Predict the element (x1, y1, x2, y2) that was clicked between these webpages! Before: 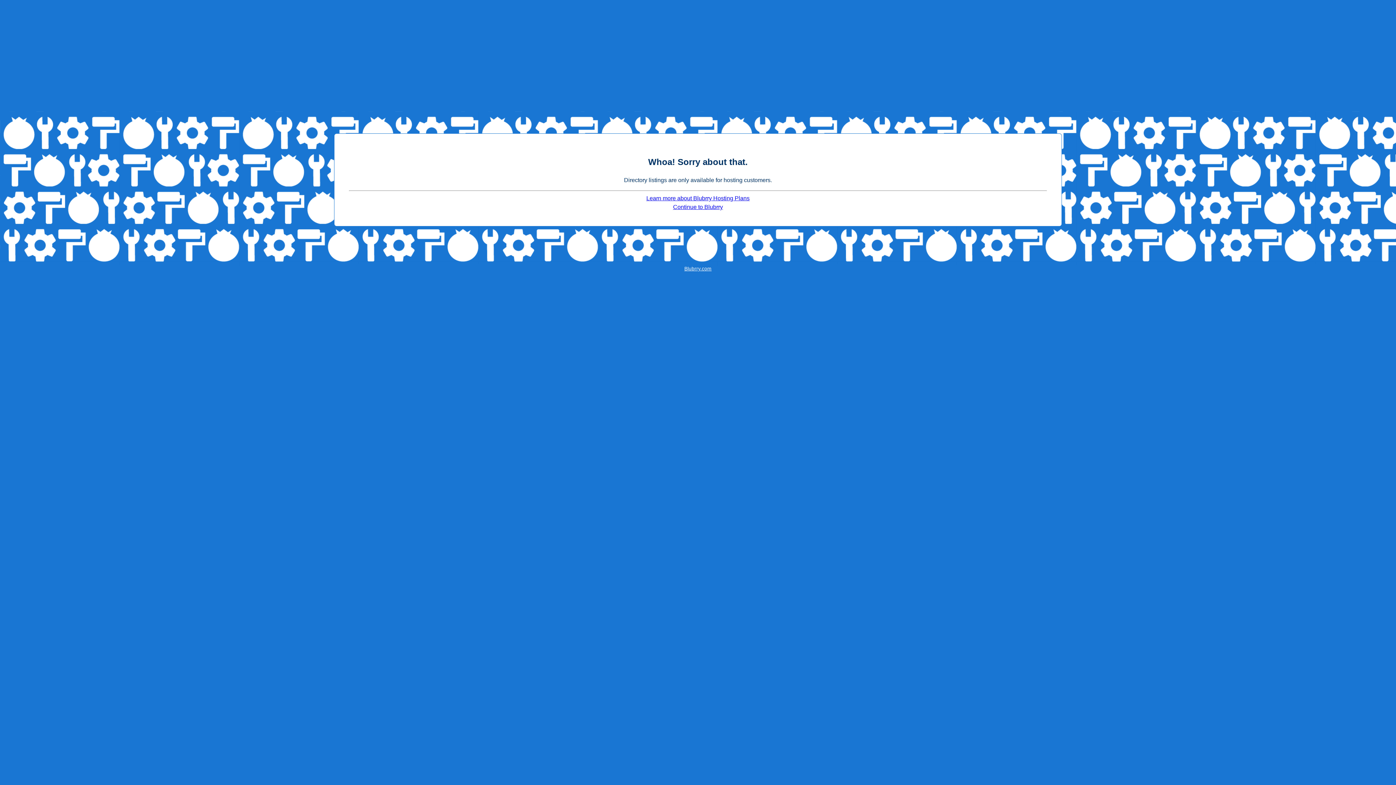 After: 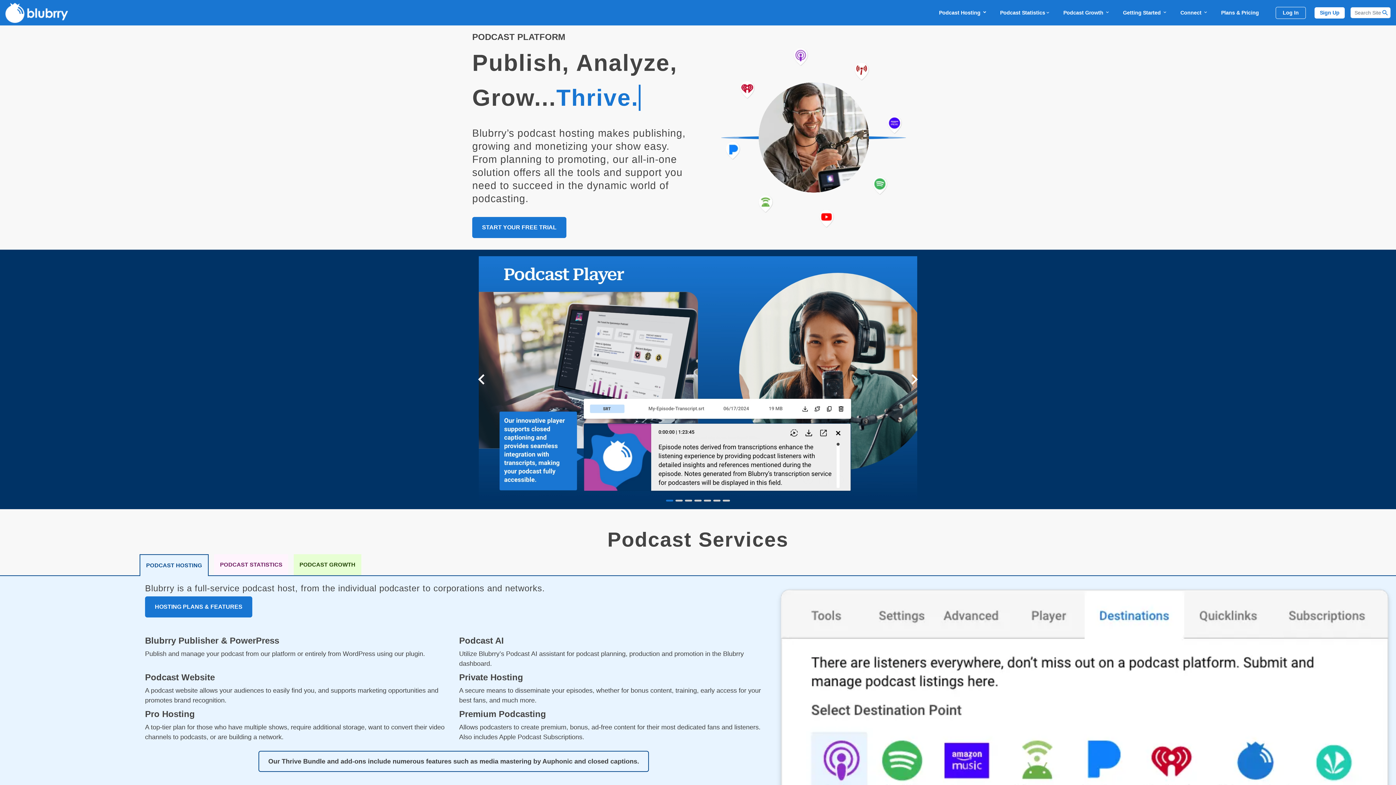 Action: label: Blubrry.com bbox: (684, 266, 711, 271)